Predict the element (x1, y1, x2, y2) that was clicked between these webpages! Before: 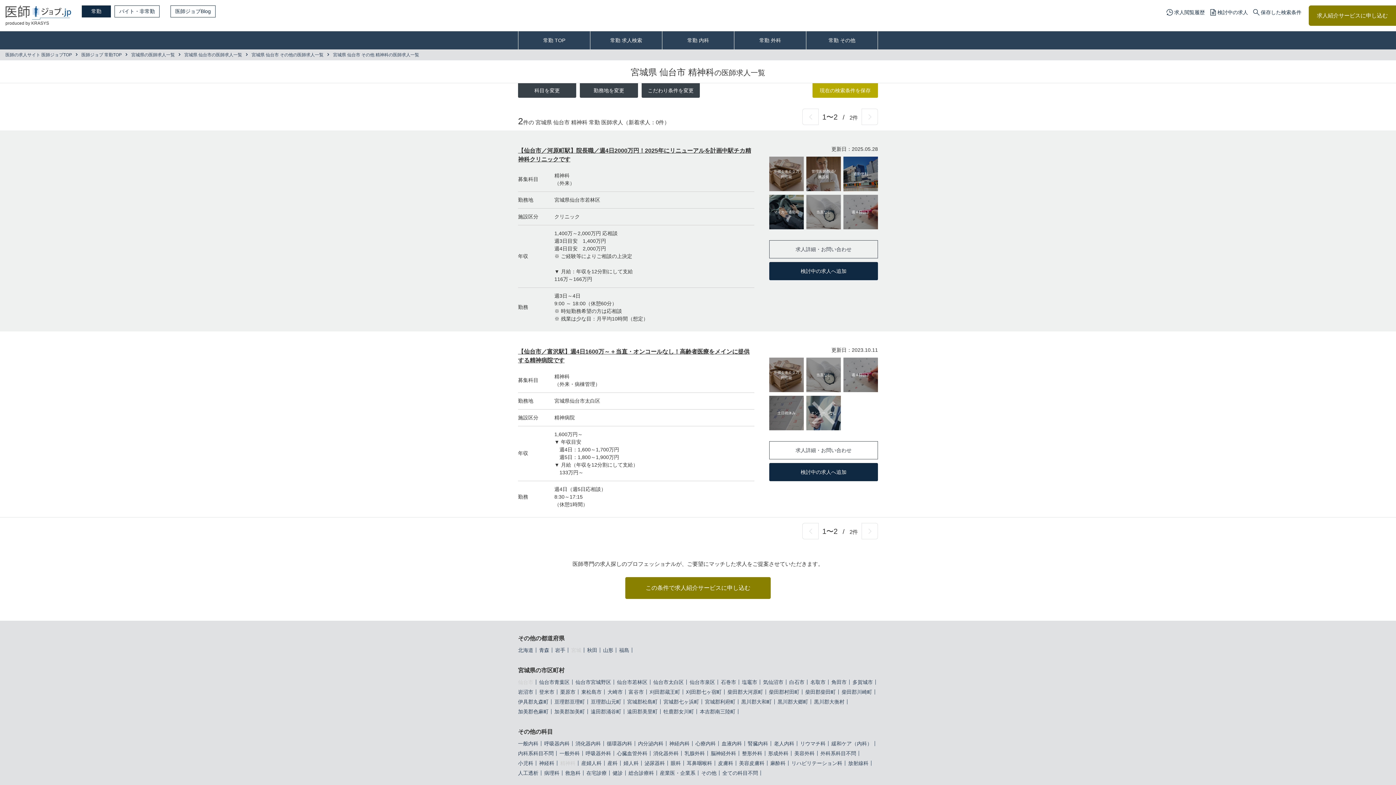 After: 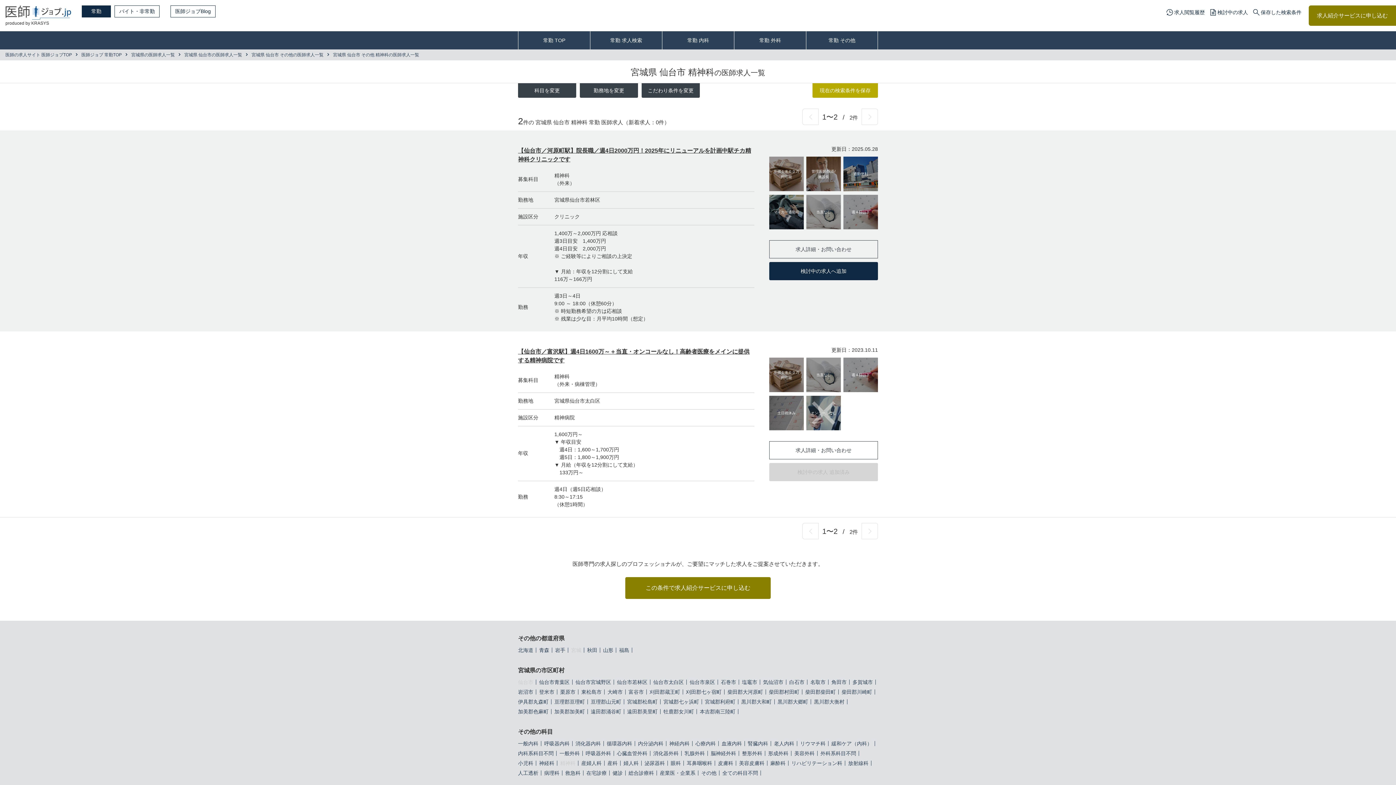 Action: label: 検討中の求人へ追加 bbox: (769, 463, 878, 481)